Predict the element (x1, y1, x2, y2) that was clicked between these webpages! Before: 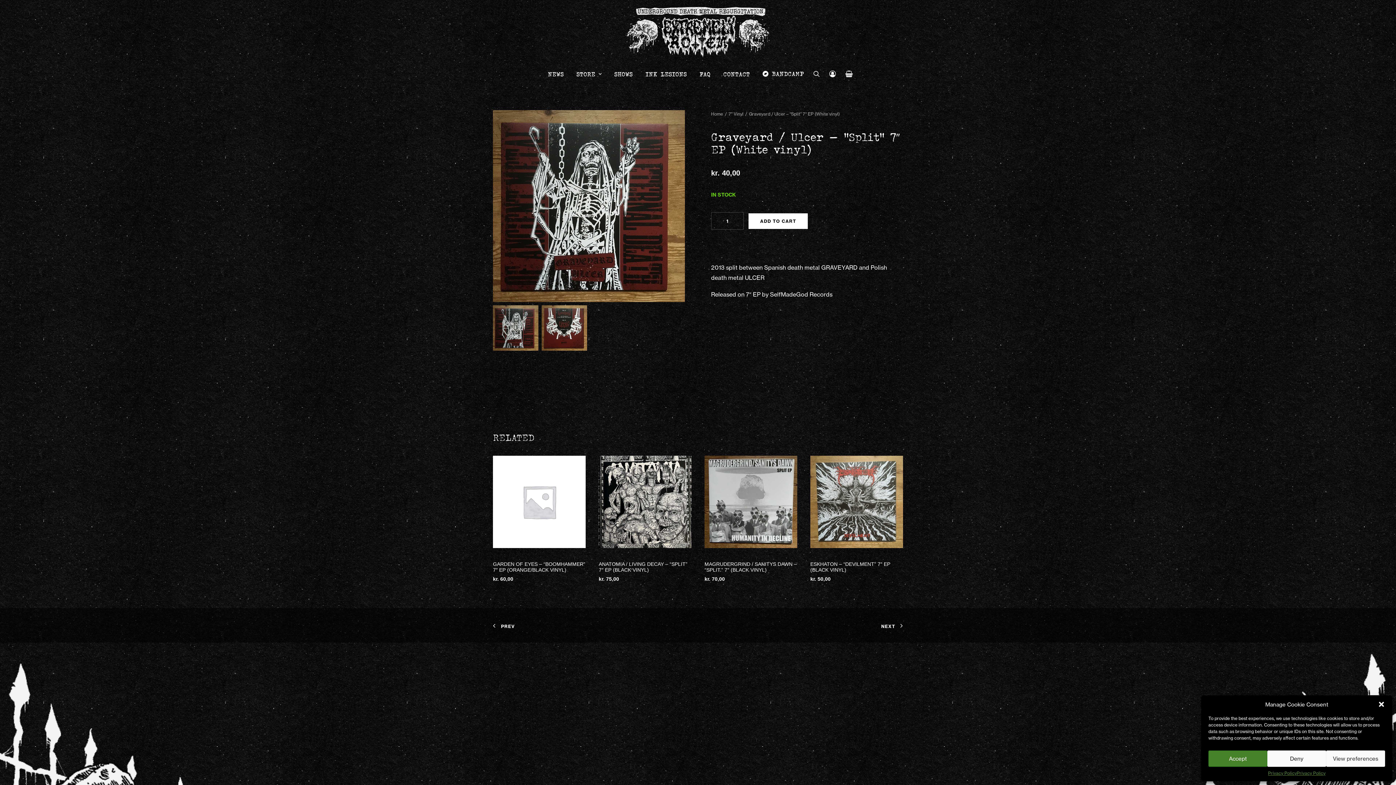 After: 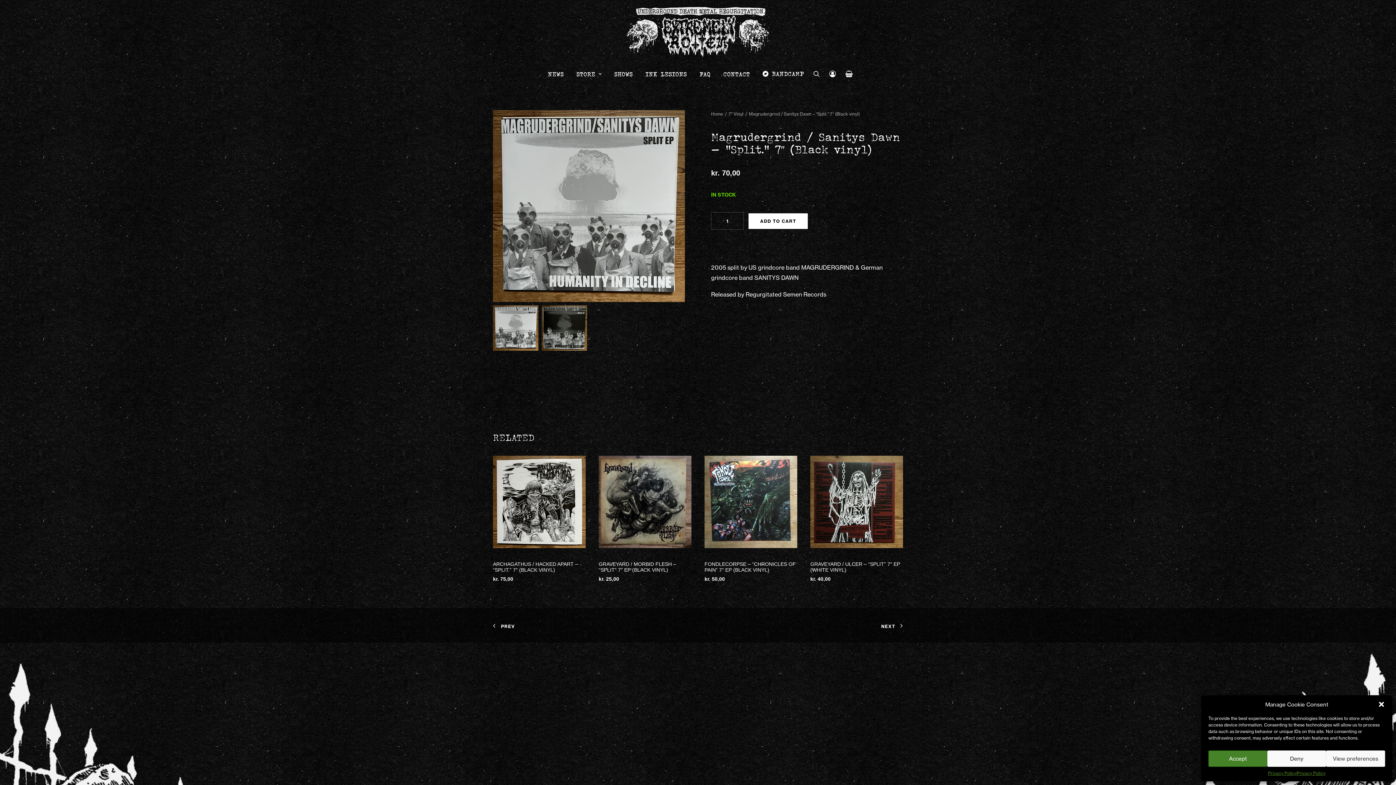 Action: bbox: (704, 561, 797, 573) label: MAGRUDERGRIND / SANITYS DAWN – “SPLIT.” 7″ (BLACK VINYL)